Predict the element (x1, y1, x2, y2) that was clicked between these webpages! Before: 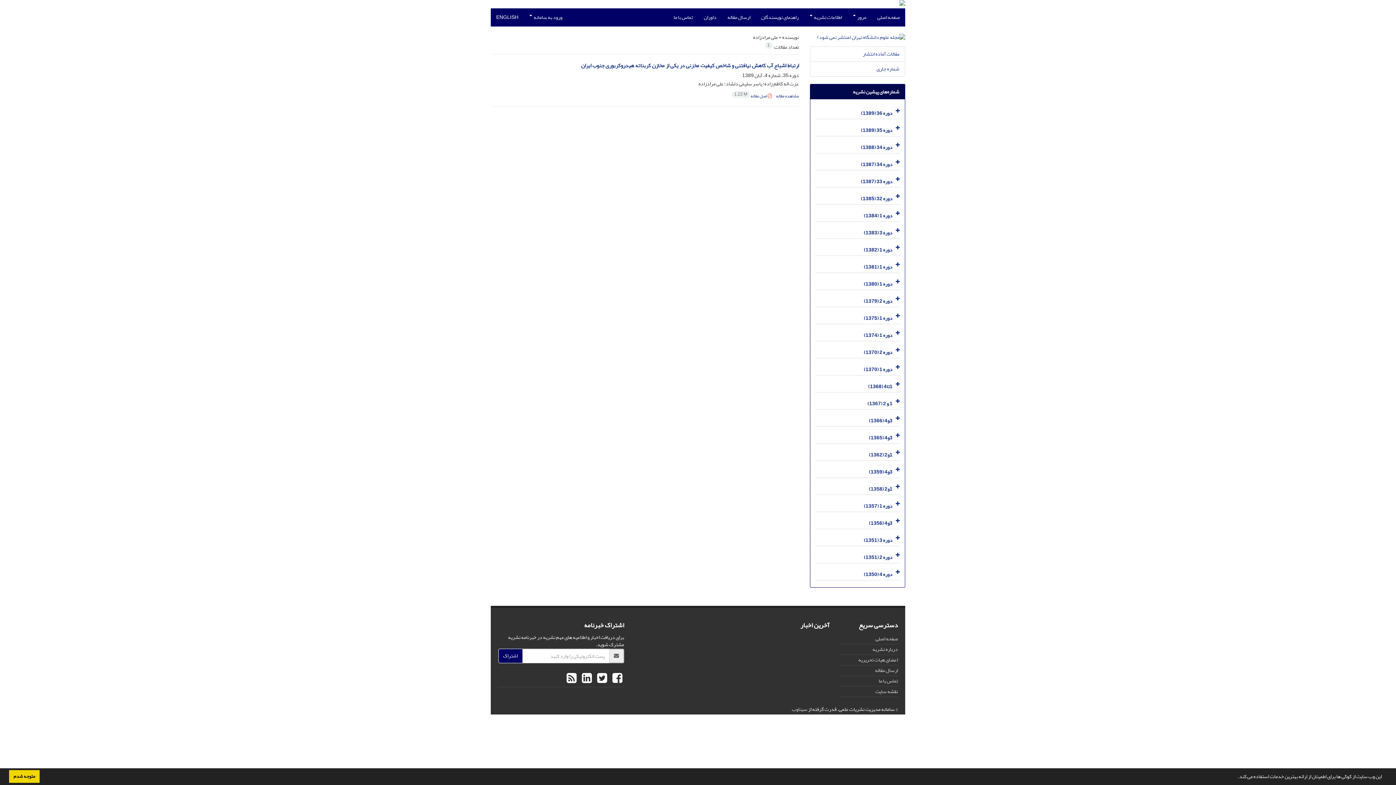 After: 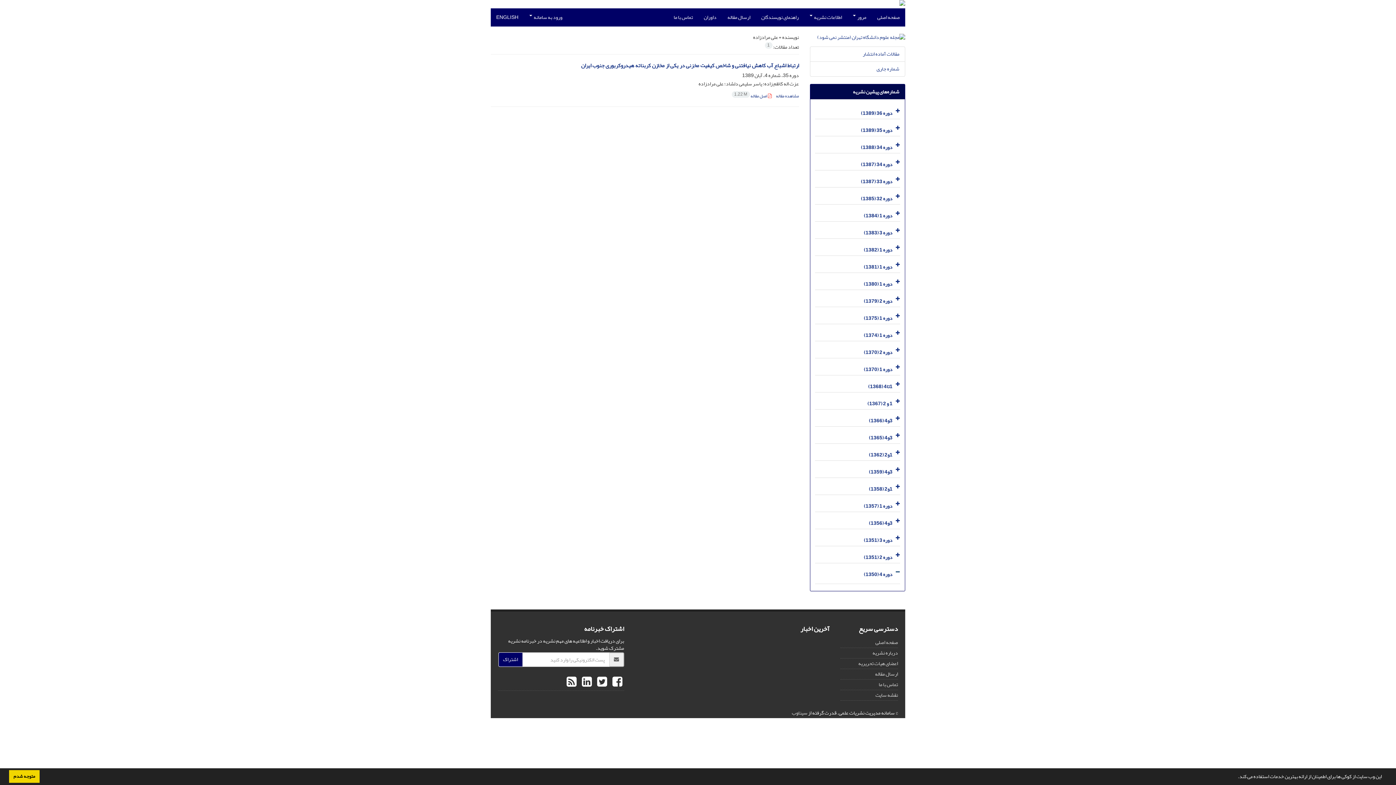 Action: bbox: (893, 565, 900, 580)